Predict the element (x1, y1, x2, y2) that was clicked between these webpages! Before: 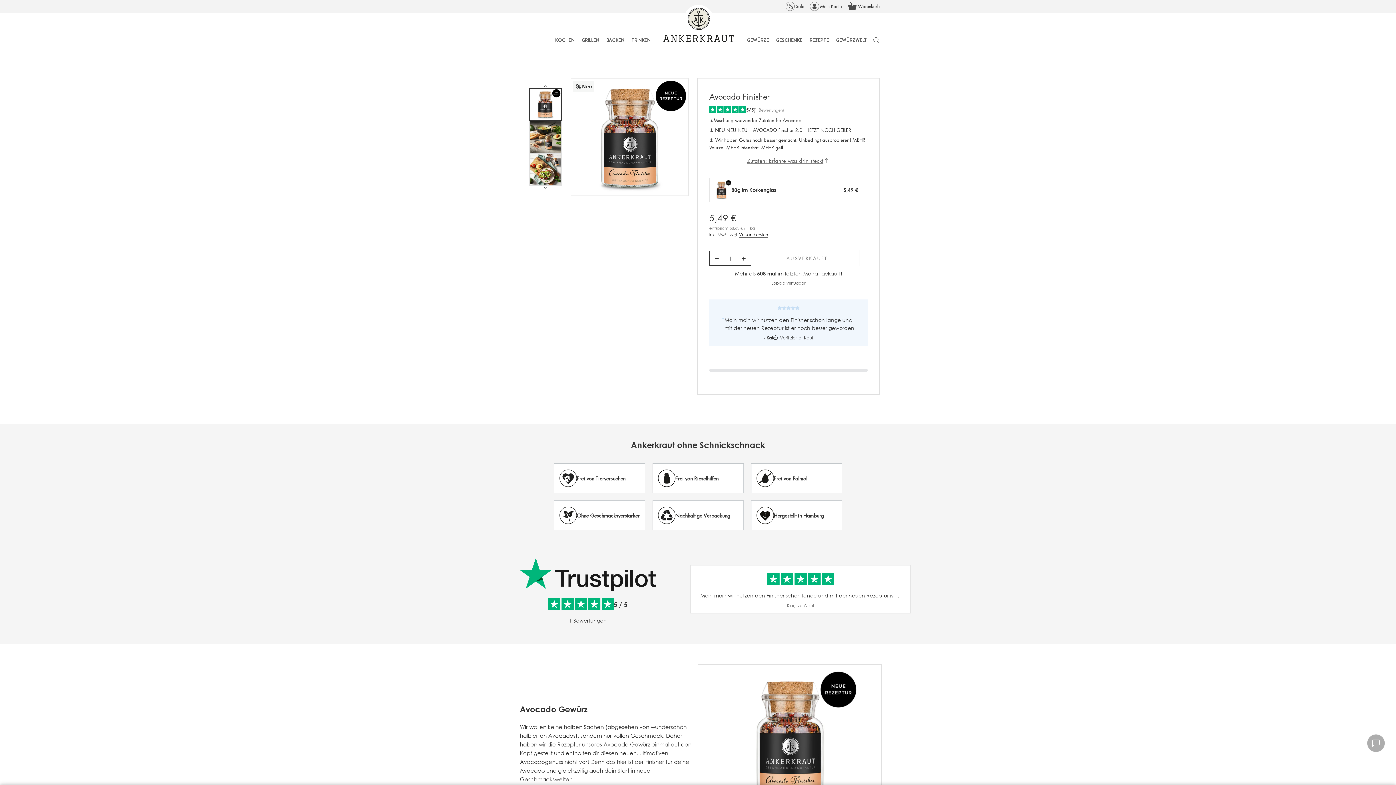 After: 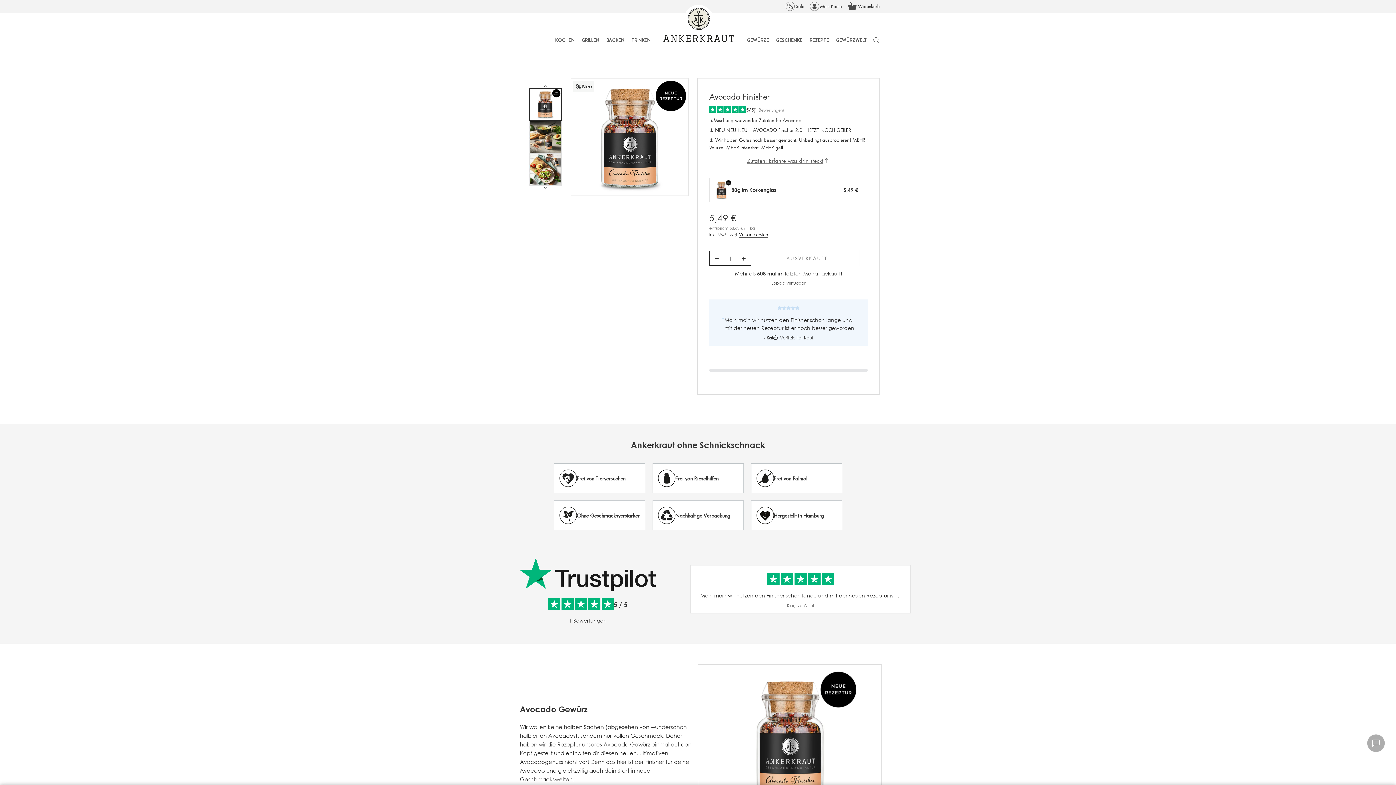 Action: label: Show image 1 bbox: (529, 88, 561, 120)